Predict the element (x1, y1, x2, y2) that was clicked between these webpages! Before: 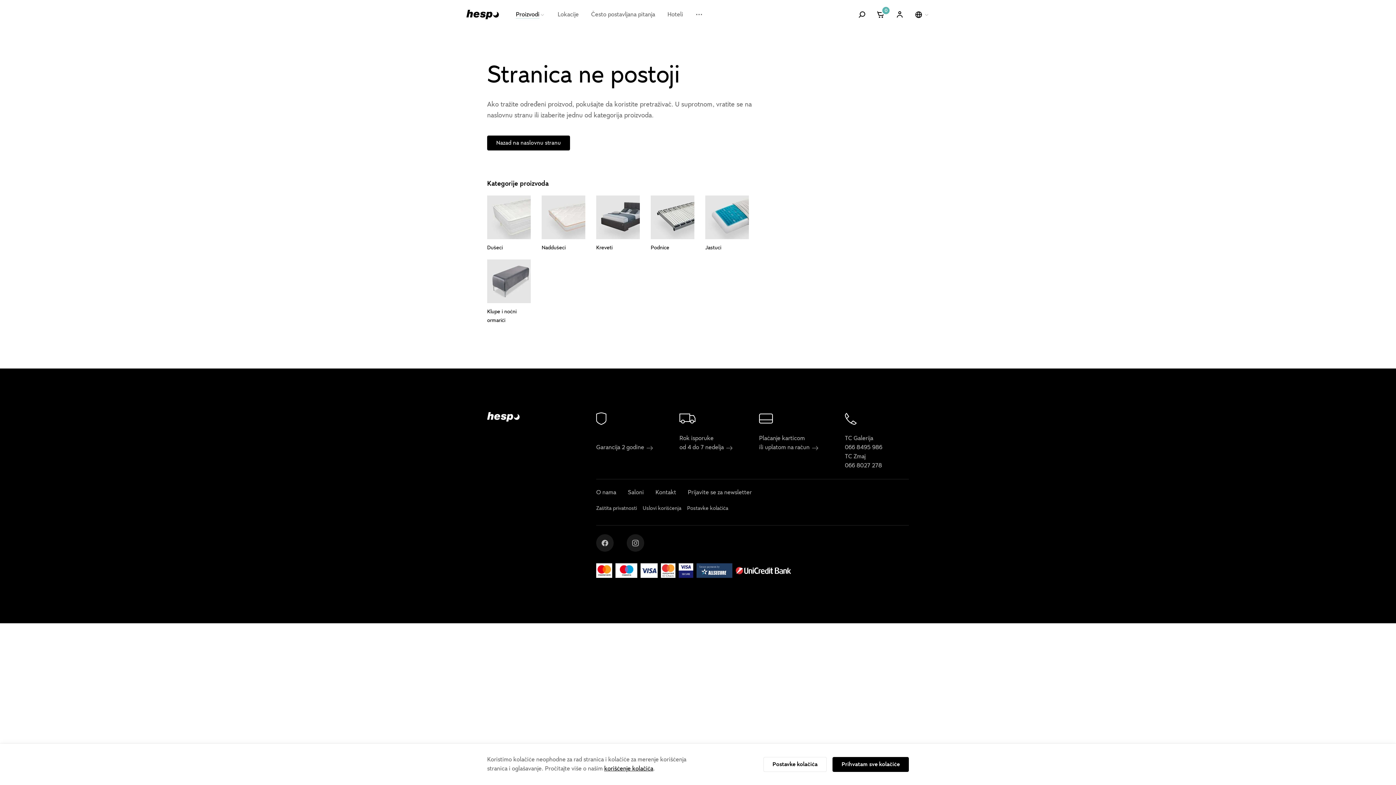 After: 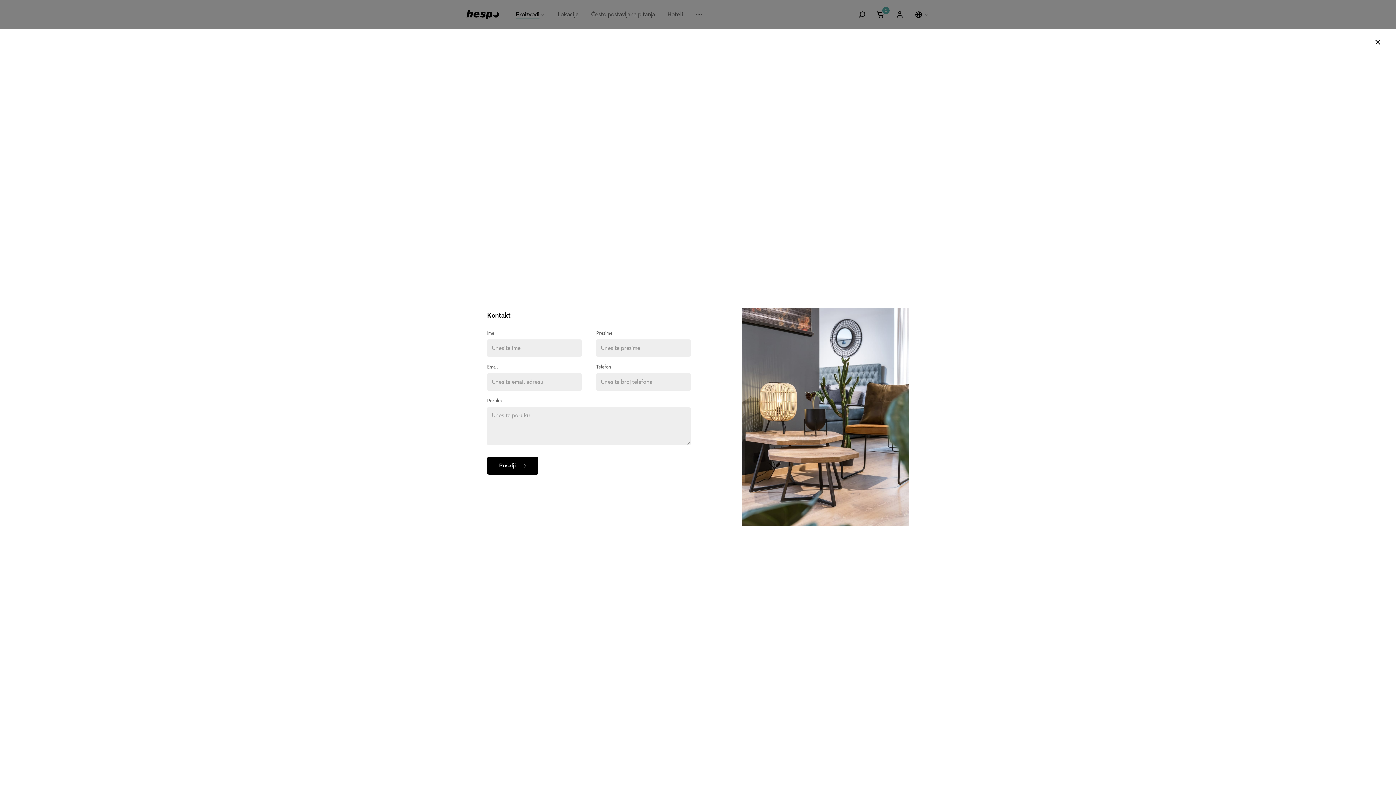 Action: label: Kontakt bbox: (655, 488, 676, 497)